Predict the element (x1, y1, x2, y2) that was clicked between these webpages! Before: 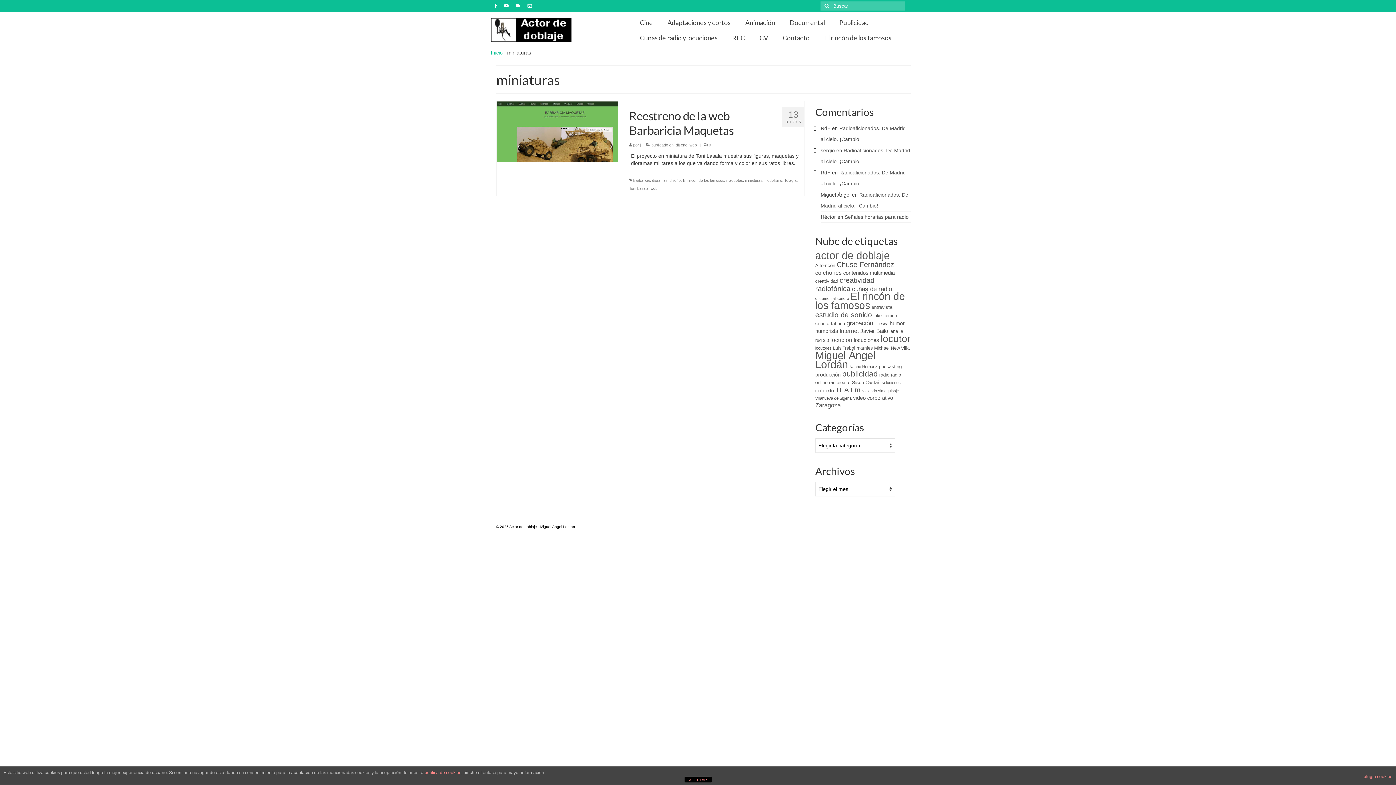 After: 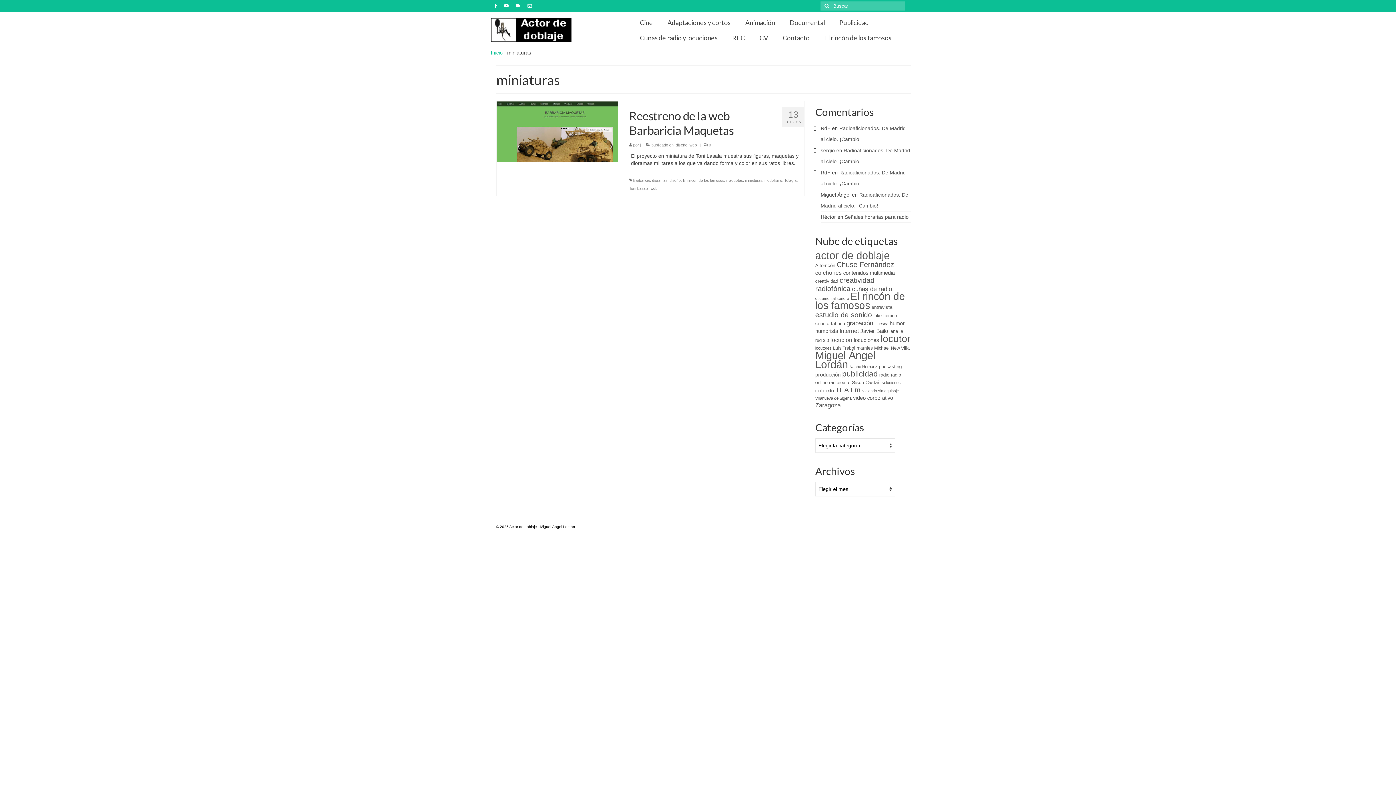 Action: bbox: (684, 777, 711, 782) label: ACEPTAR